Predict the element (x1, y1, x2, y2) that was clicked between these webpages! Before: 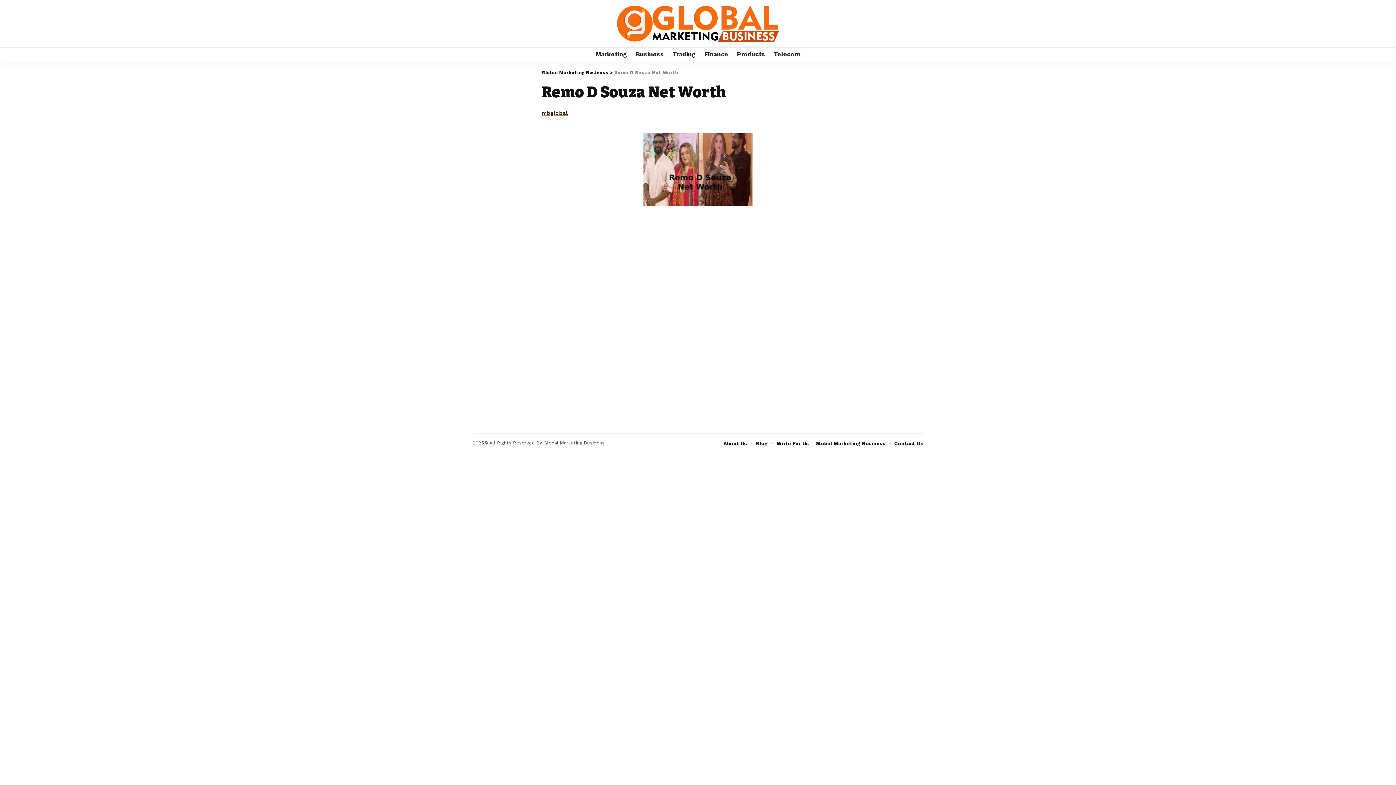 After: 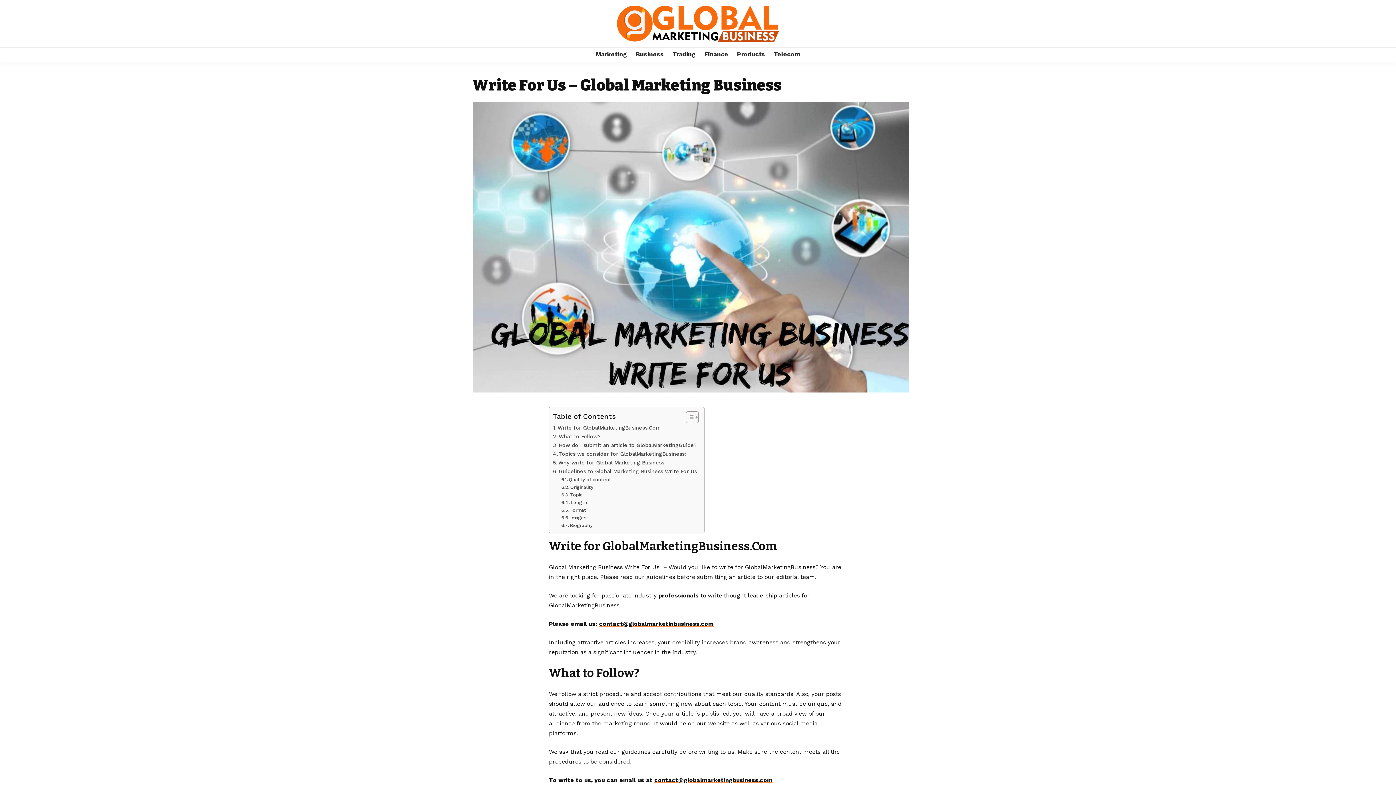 Action: bbox: (776, 439, 885, 447) label: Write For Us – Global Marketing Business